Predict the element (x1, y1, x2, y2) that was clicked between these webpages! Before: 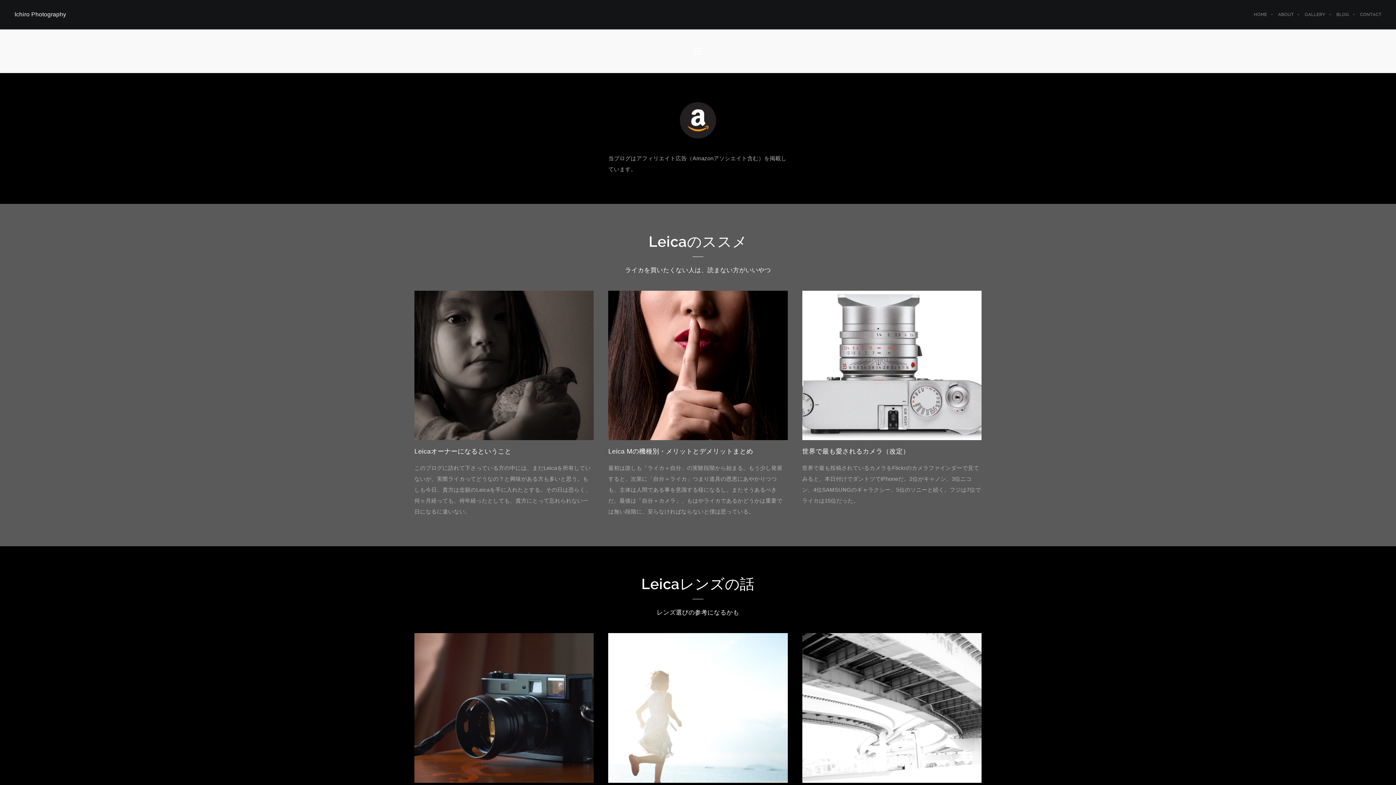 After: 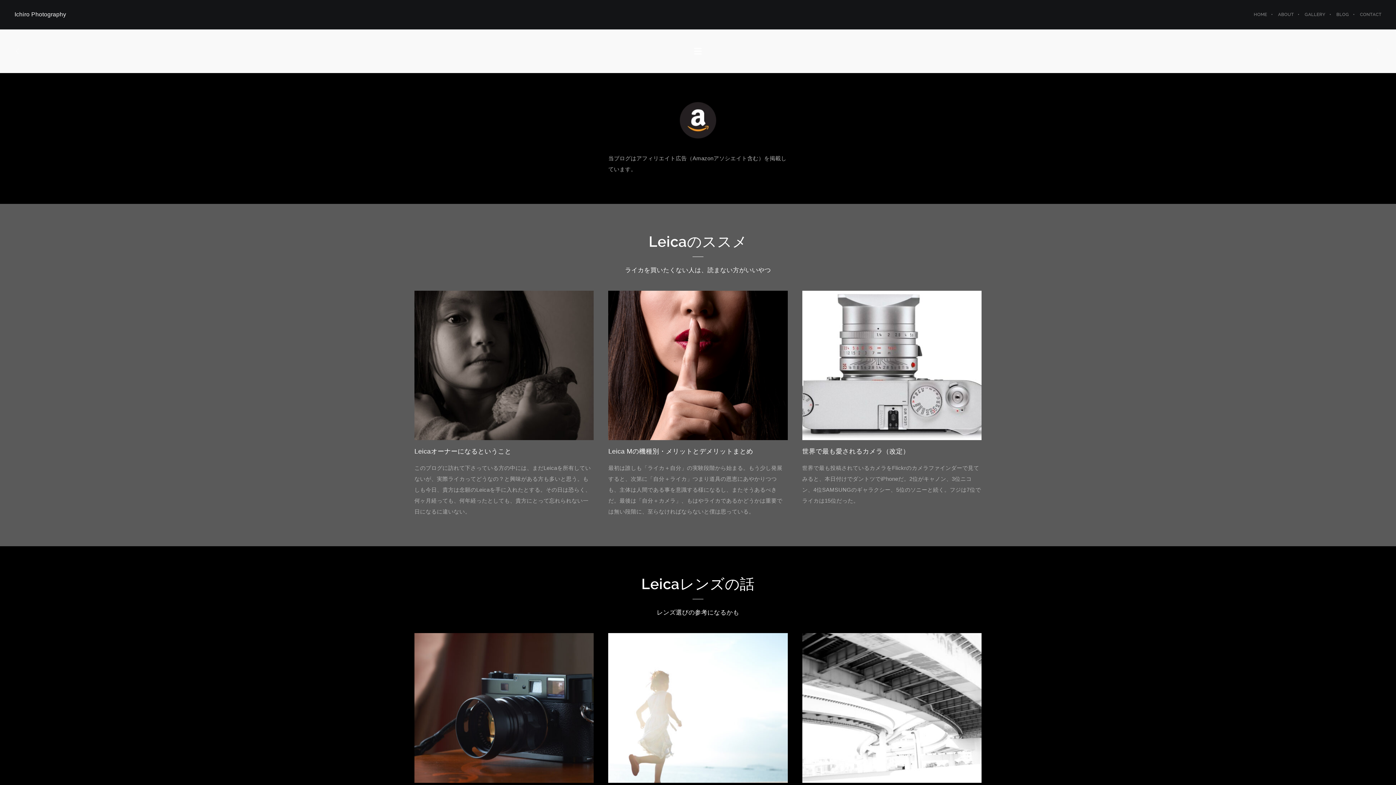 Action: bbox: (472, 29, 923, 73)